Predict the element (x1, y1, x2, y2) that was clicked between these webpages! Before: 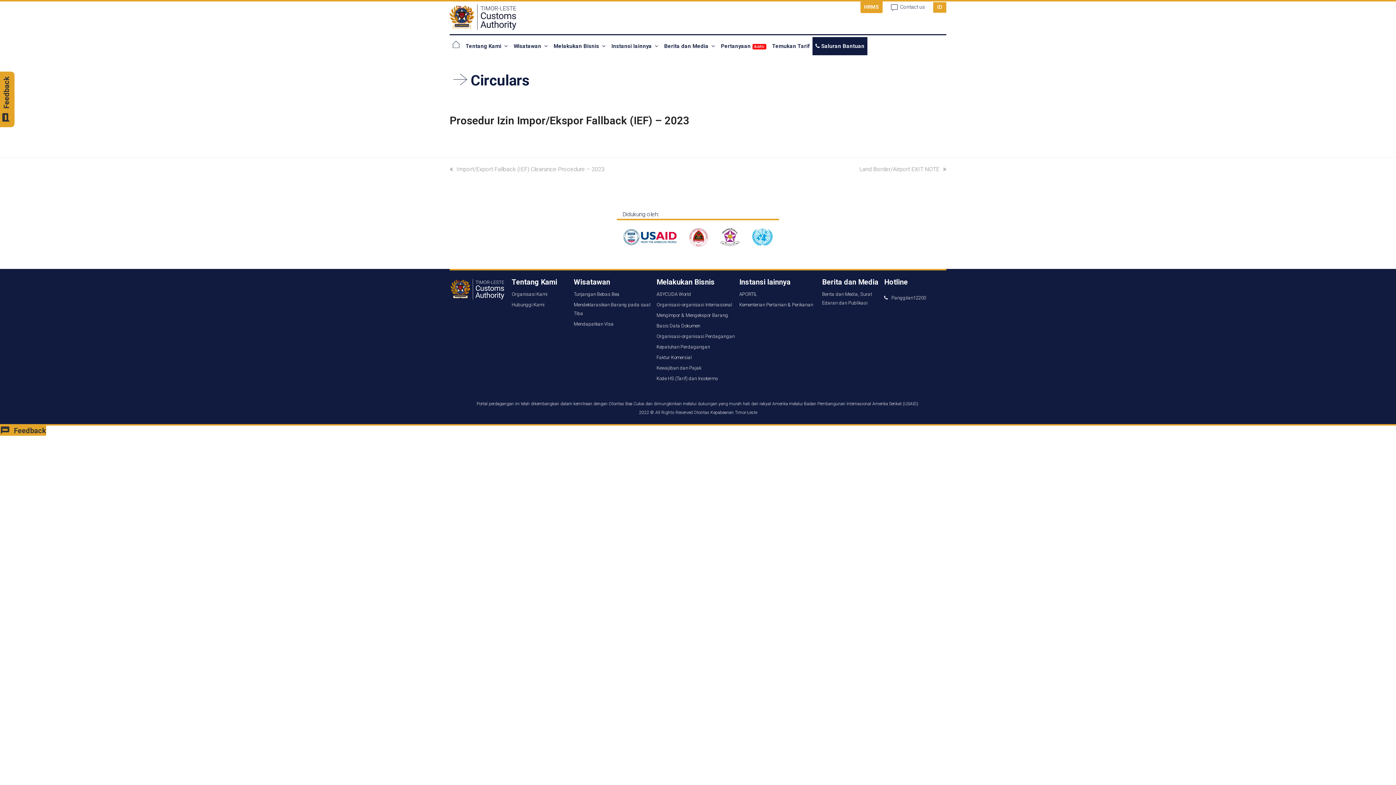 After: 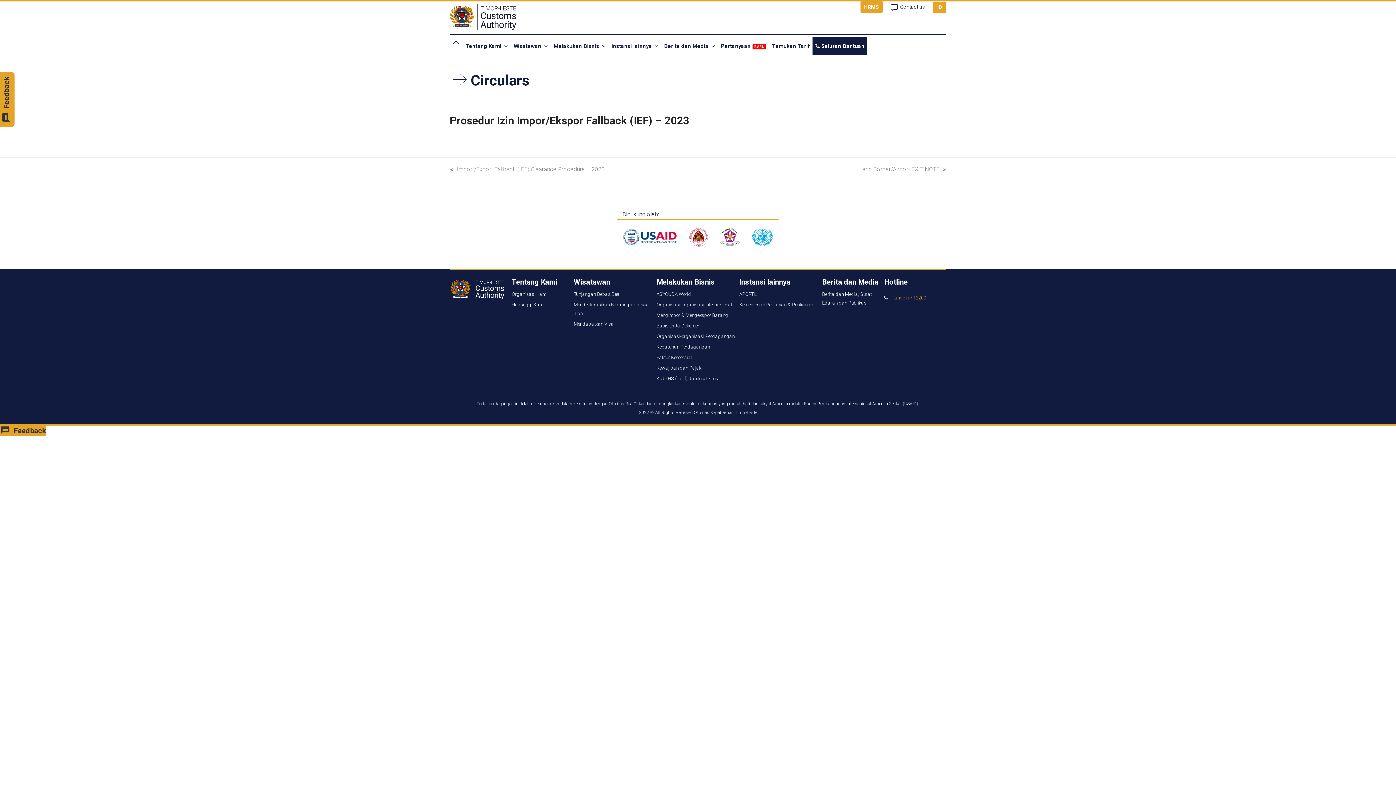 Action: bbox: (884, 295, 946, 300) label: Panggilan12200